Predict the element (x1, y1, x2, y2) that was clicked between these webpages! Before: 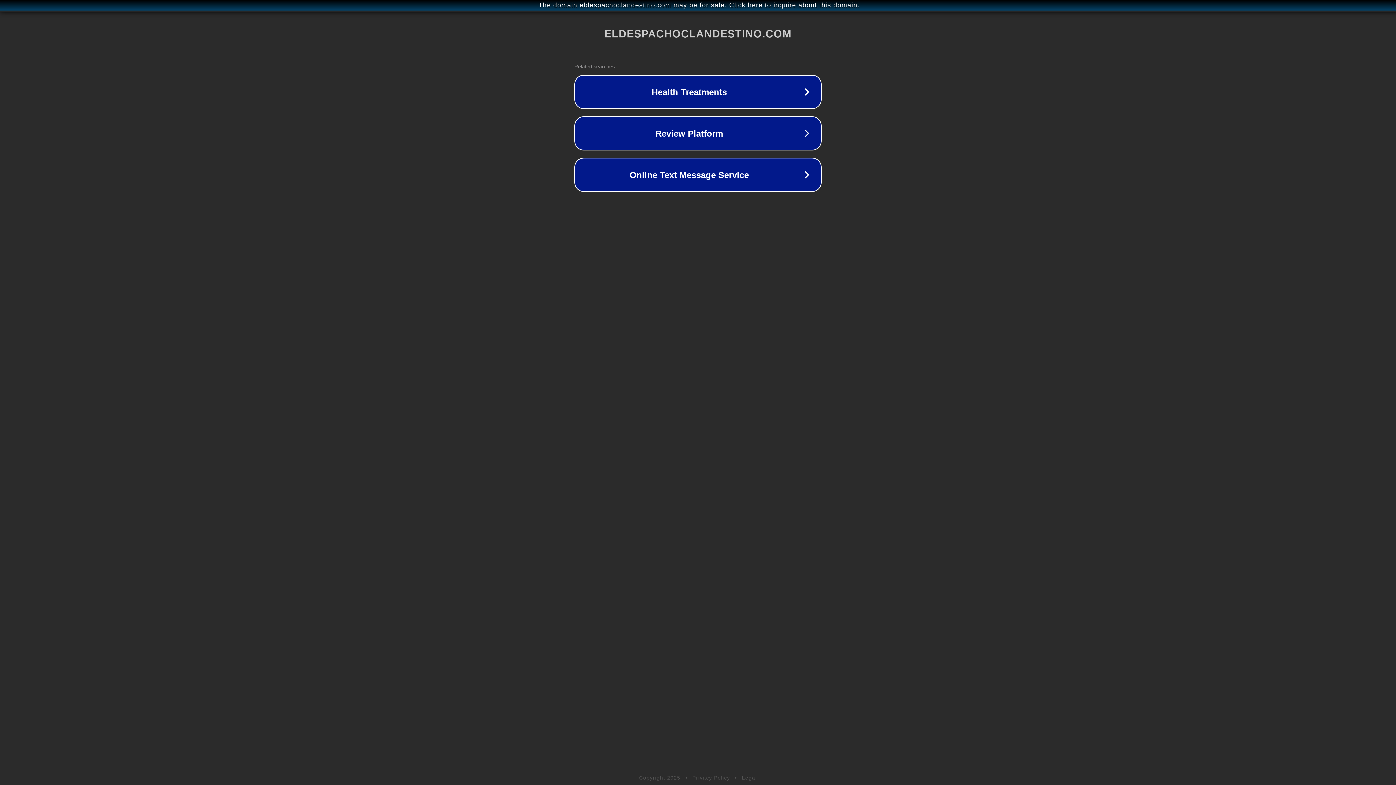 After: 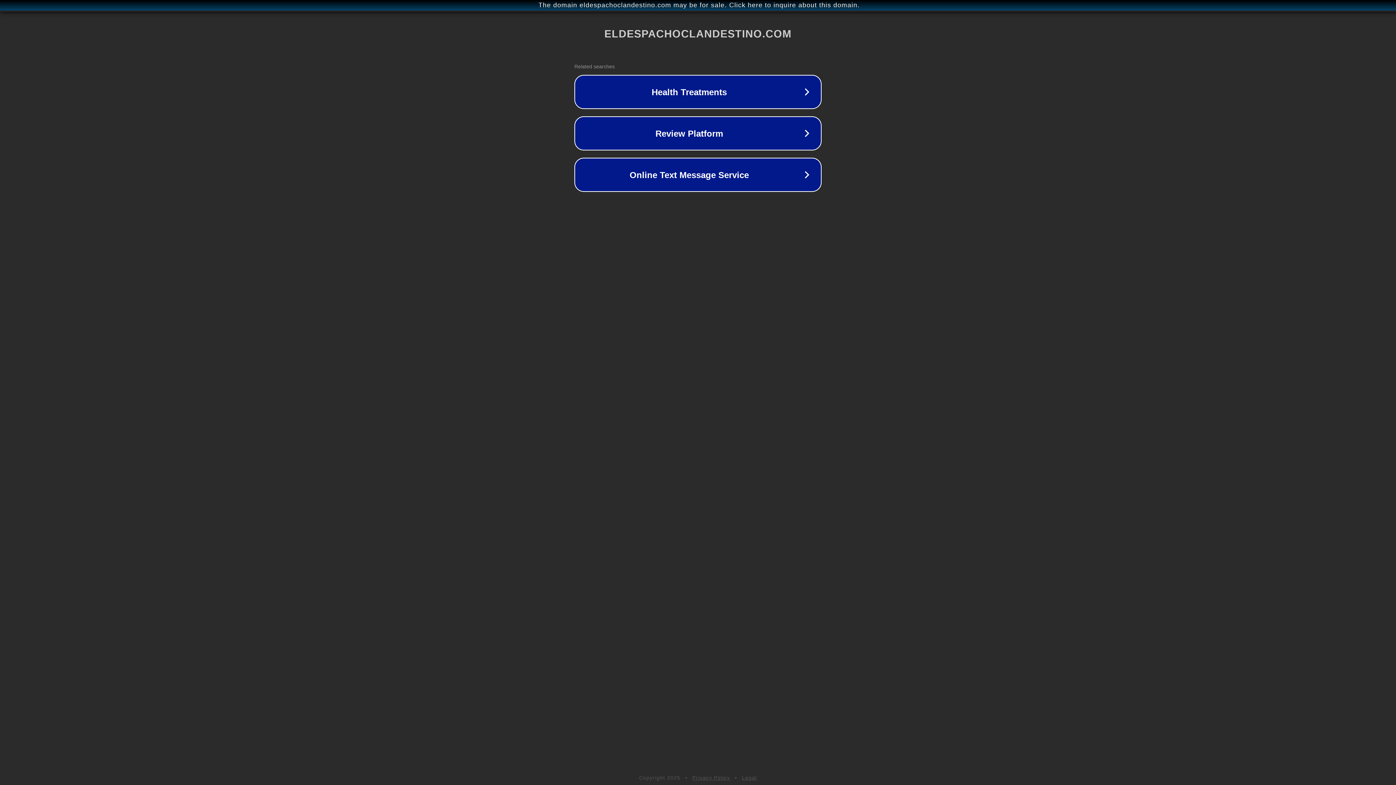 Action: label: Legal bbox: (742, 775, 757, 781)